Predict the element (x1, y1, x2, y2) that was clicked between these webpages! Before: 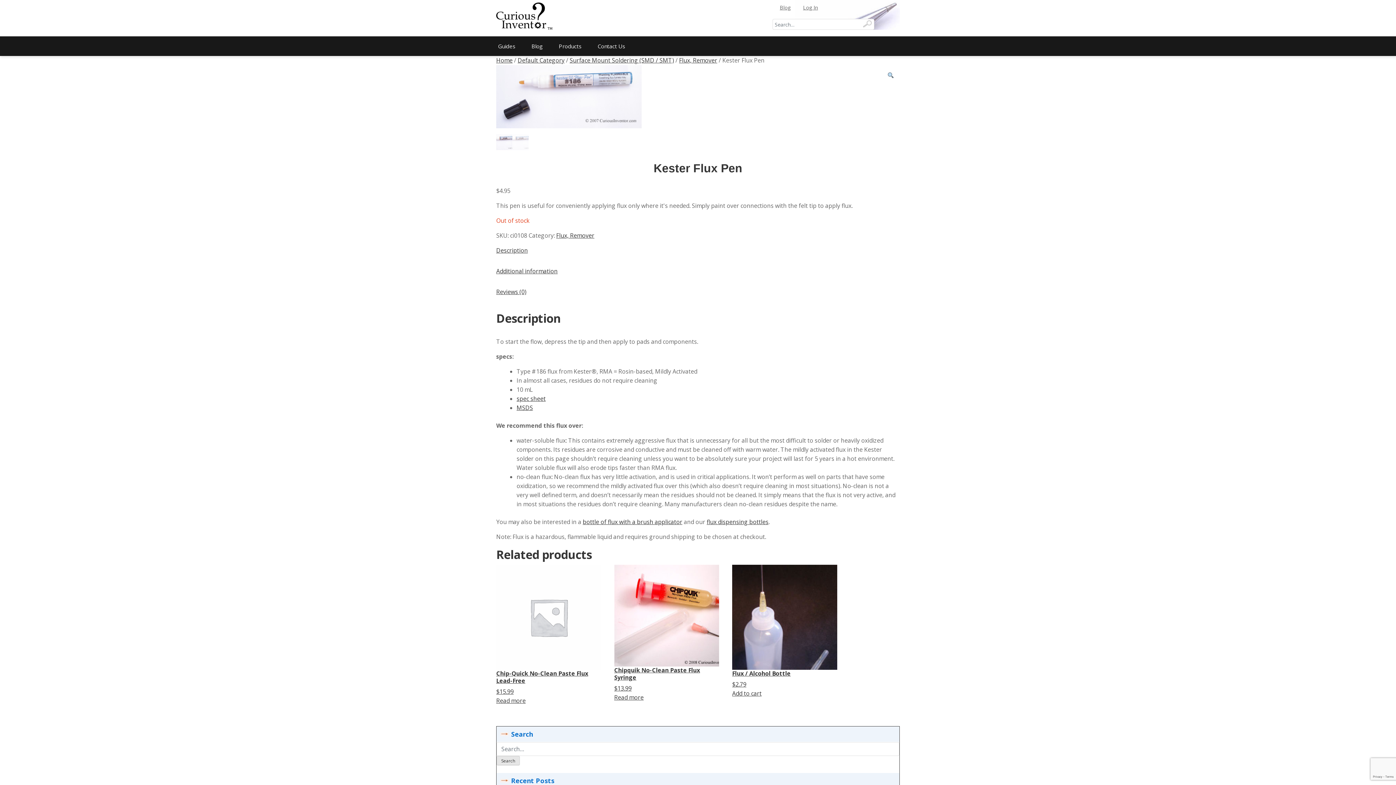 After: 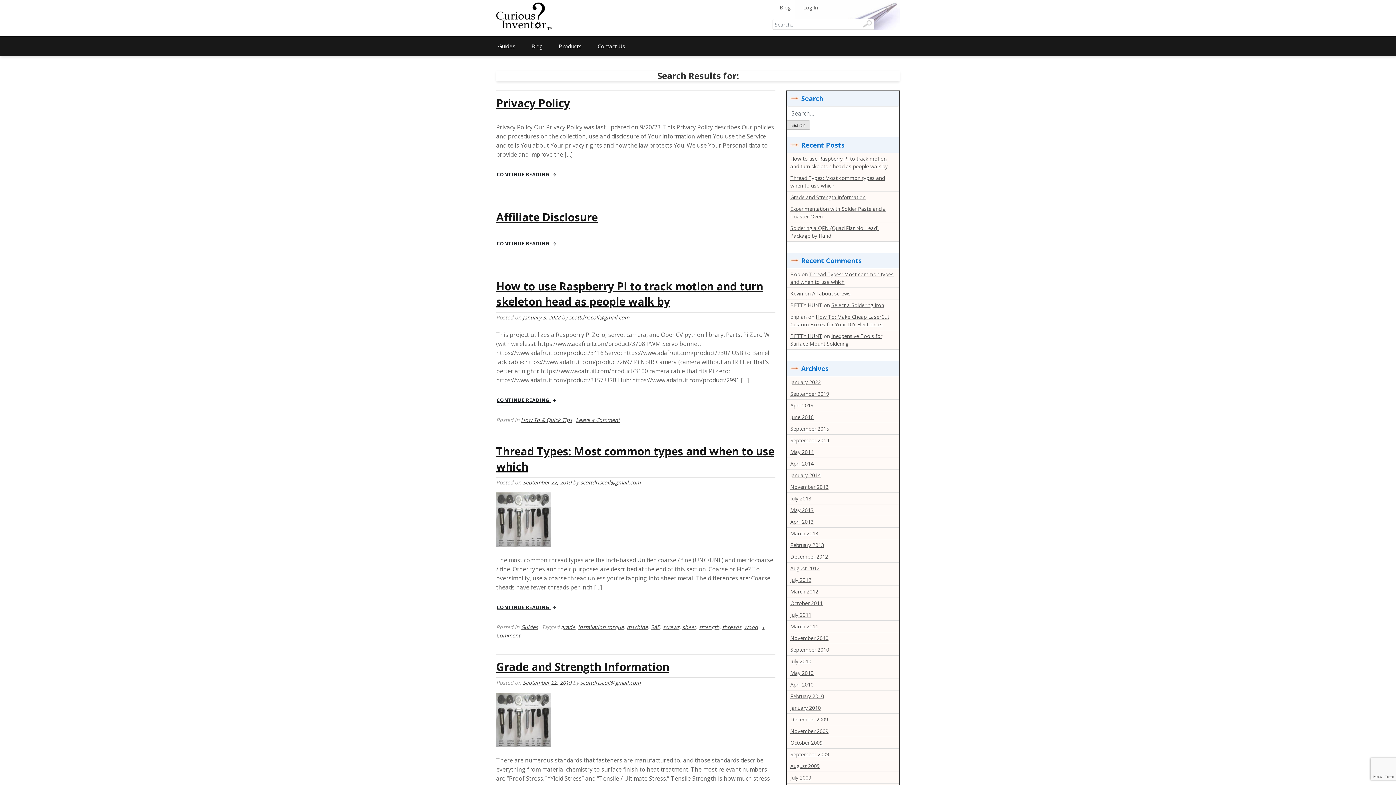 Action: label: Search bbox: (496, 756, 520, 765)